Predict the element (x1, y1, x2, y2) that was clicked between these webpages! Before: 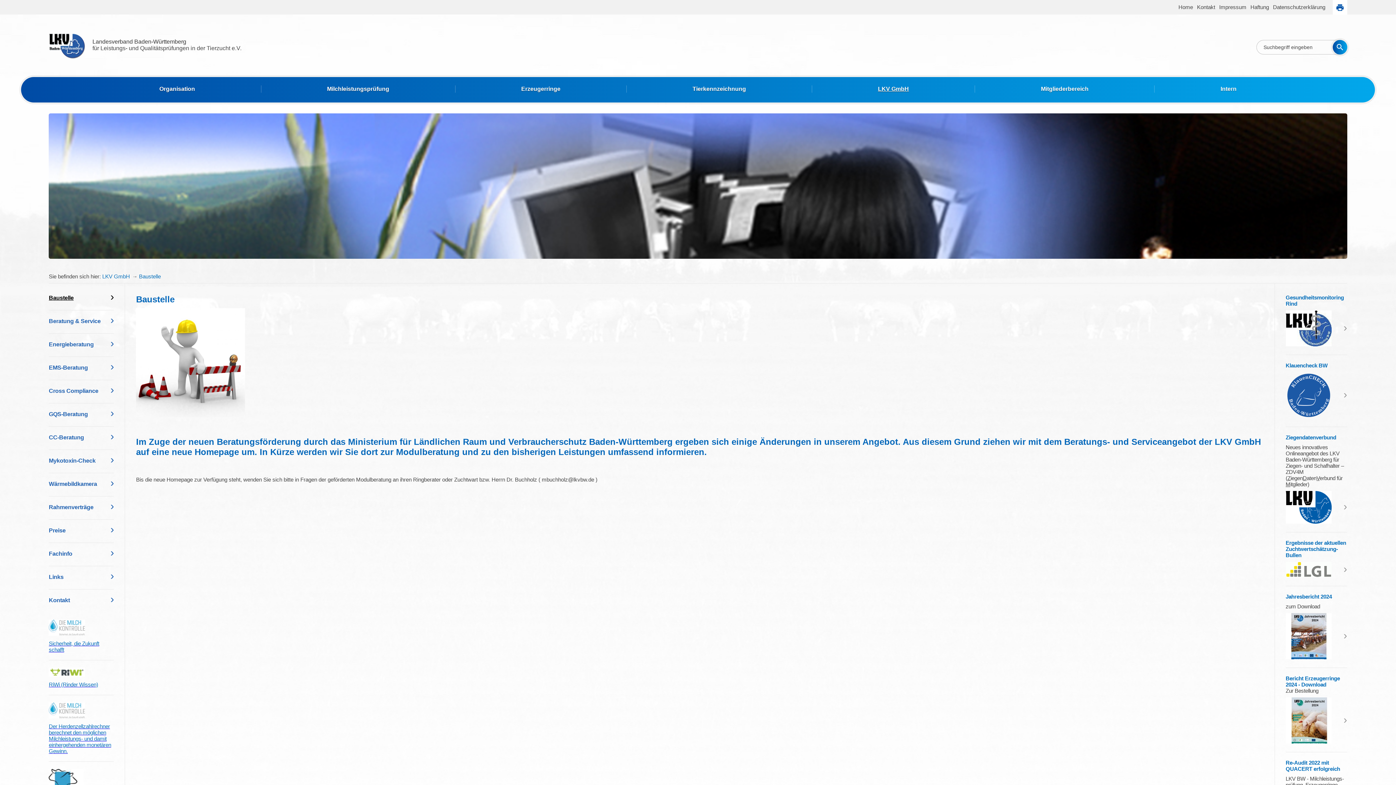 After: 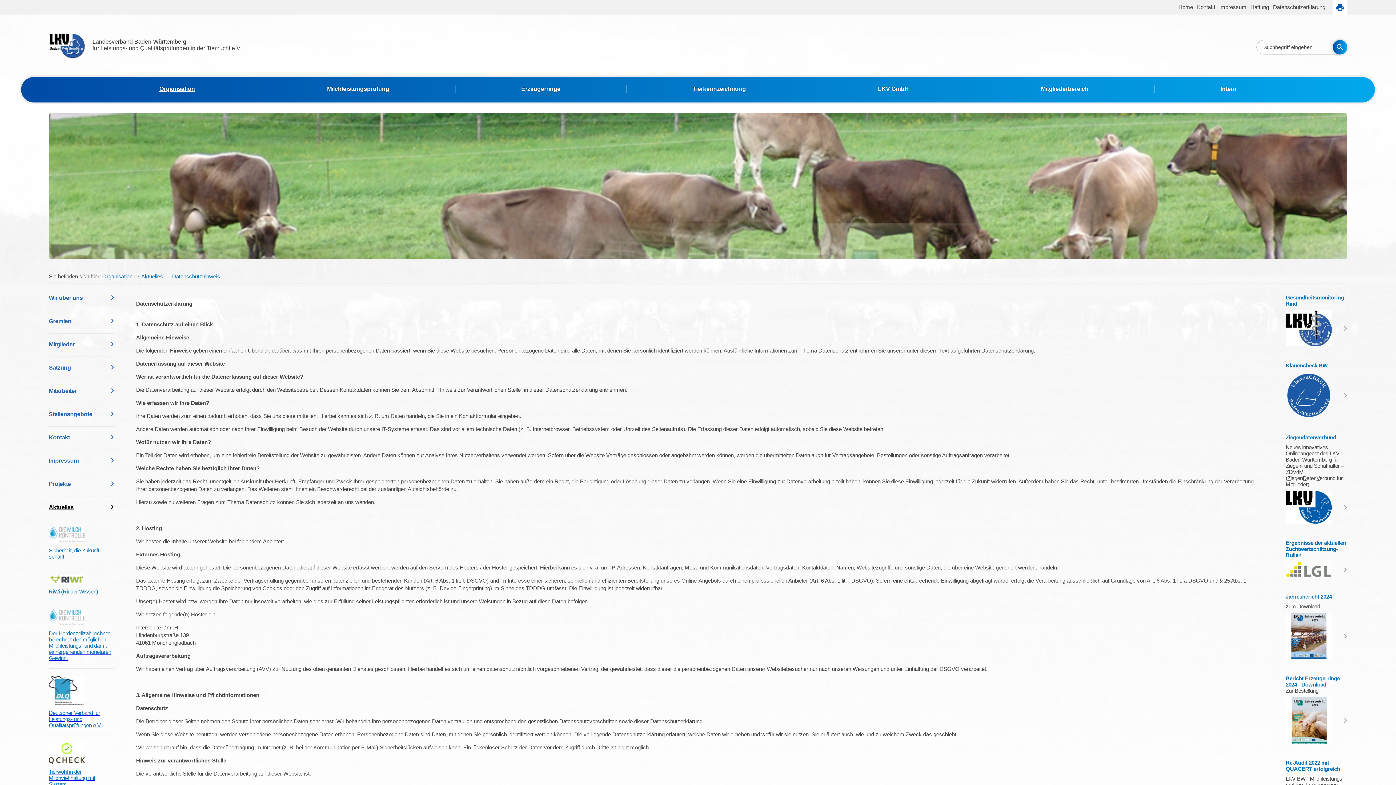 Action: label: Datenschutzerklärung bbox: (1273, 0, 1325, 14)